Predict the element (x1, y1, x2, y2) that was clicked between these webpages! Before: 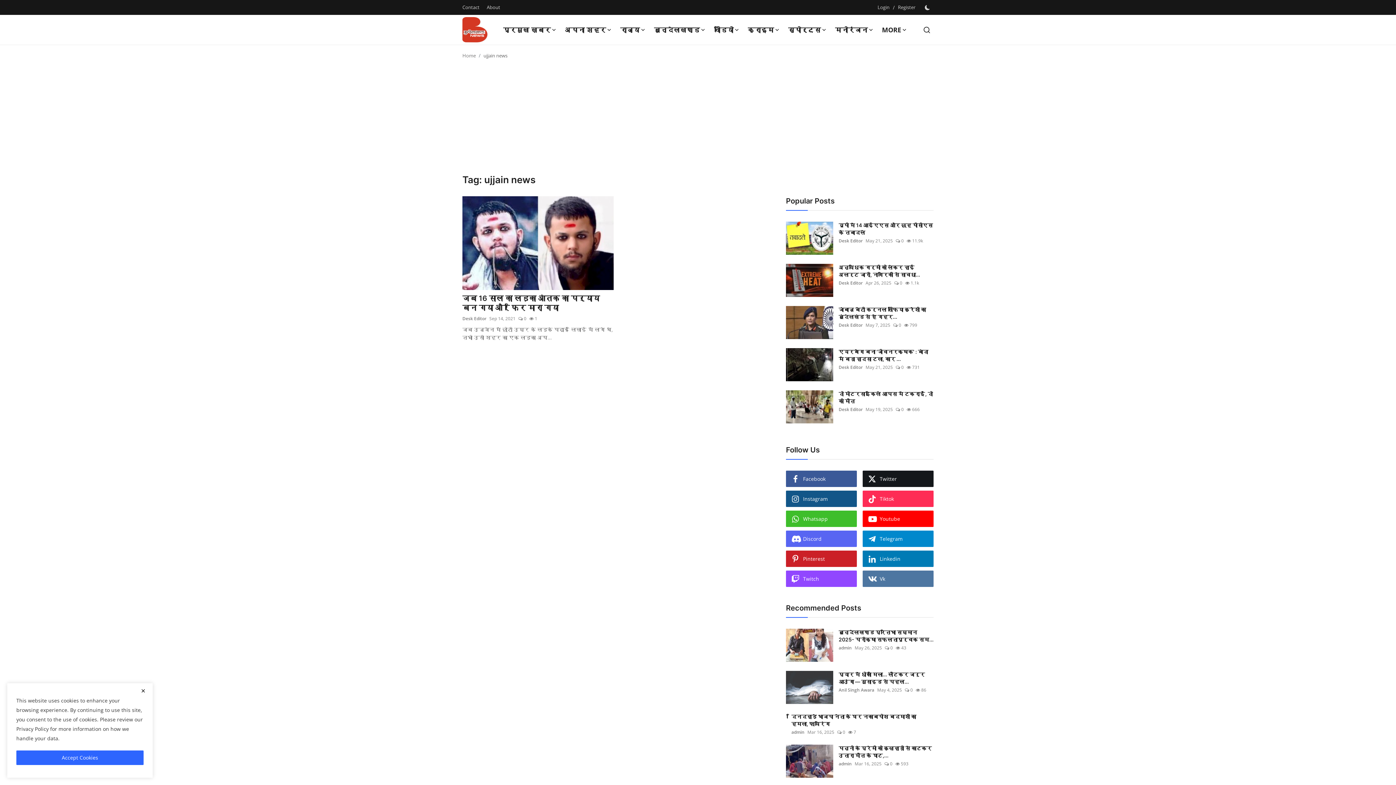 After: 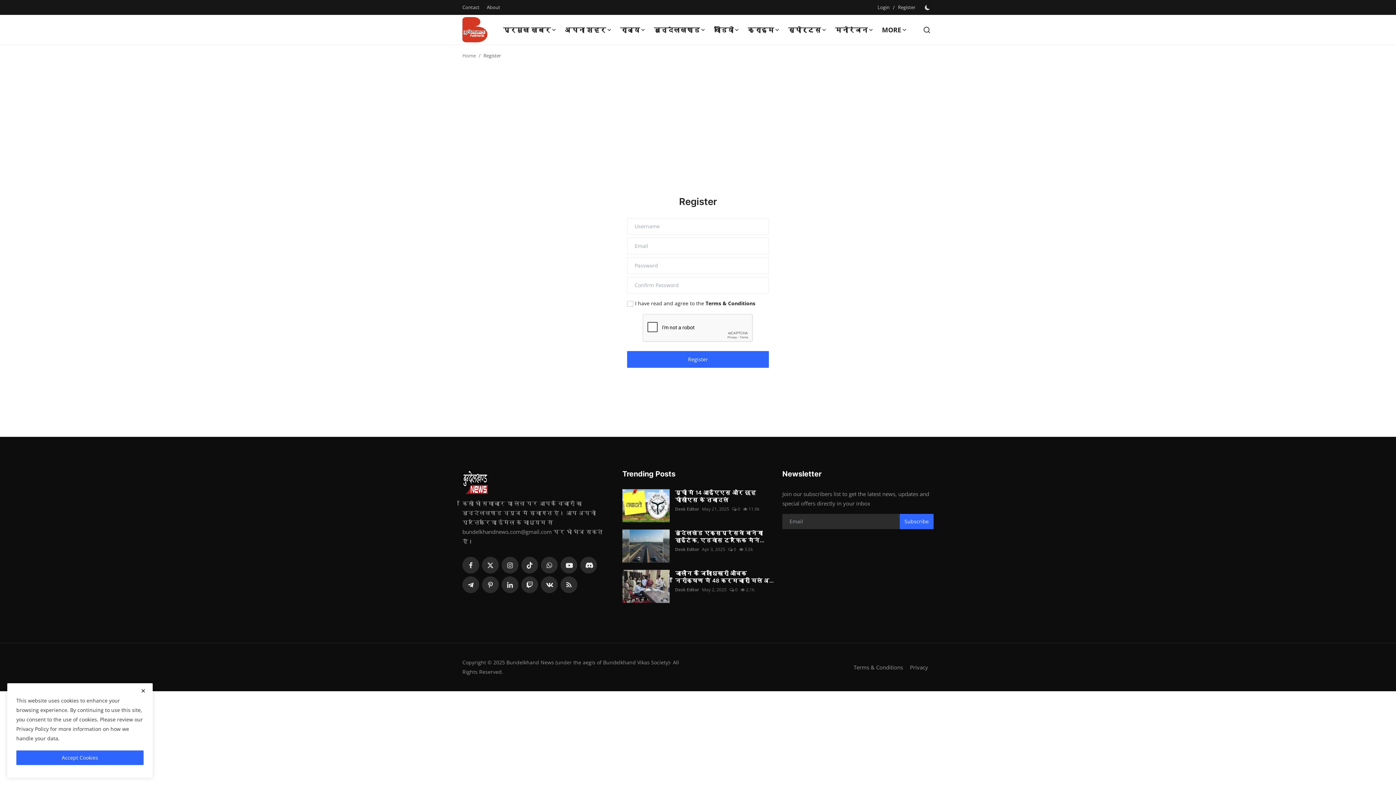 Action: bbox: (898, 1, 915, 13) label: Register